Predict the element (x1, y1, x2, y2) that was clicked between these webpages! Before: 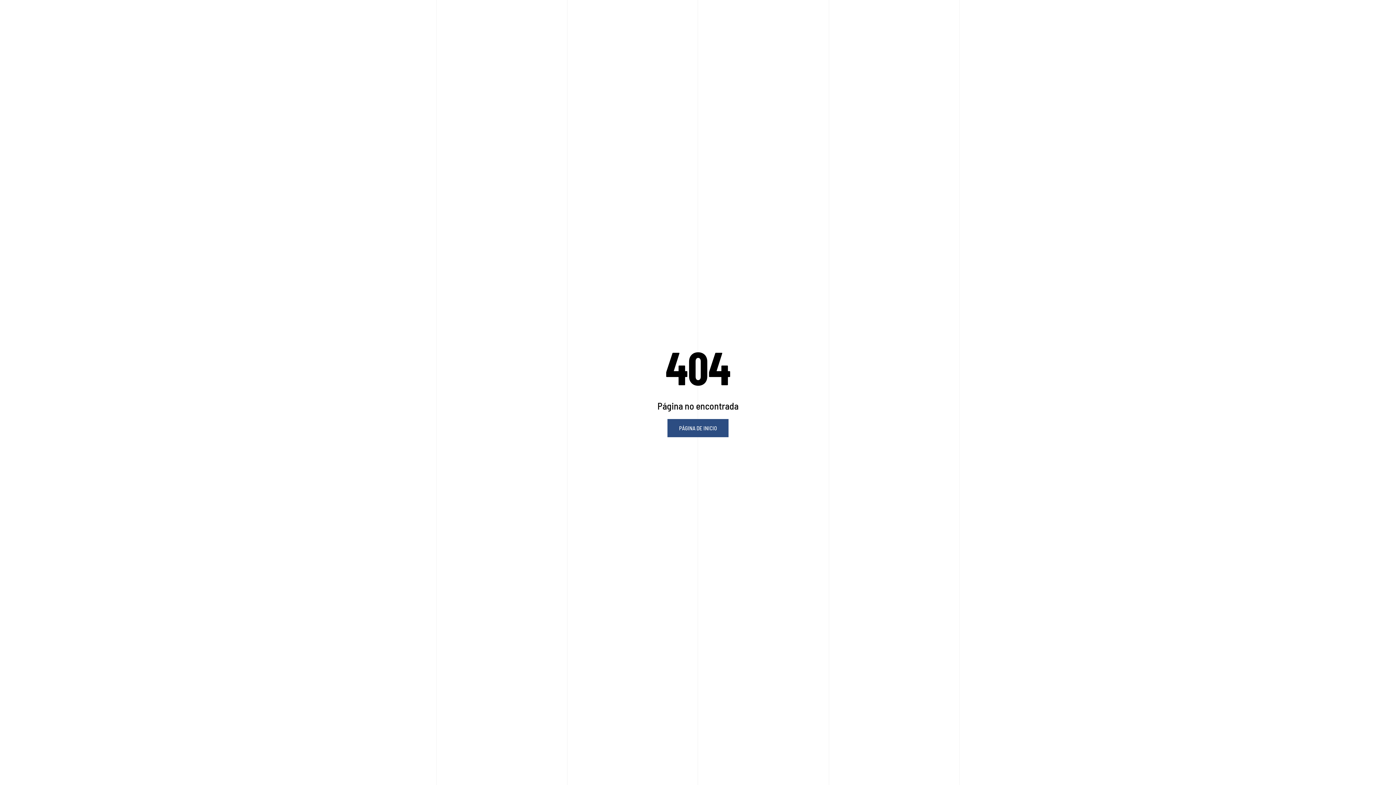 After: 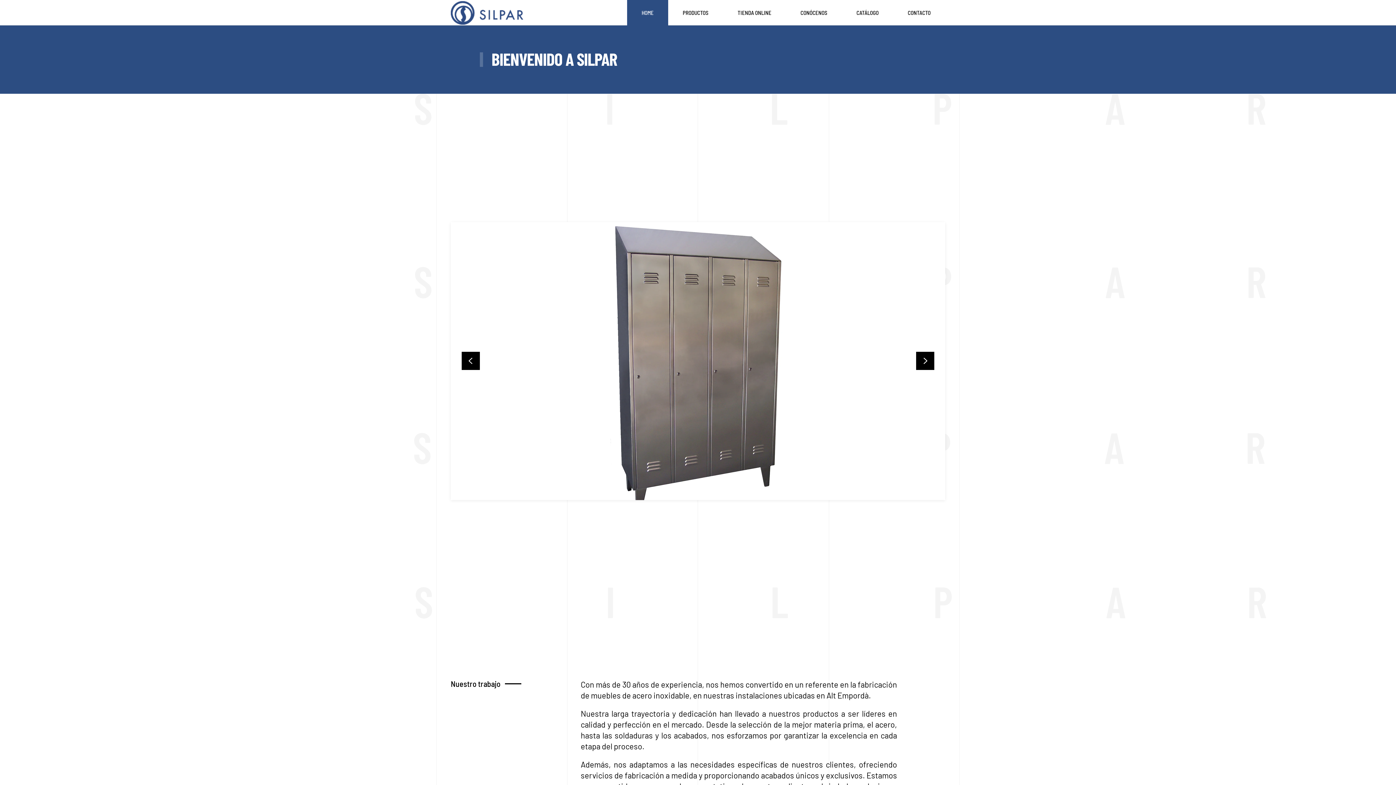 Action: bbox: (667, 419, 728, 437) label: PÁGINA DE INICIO